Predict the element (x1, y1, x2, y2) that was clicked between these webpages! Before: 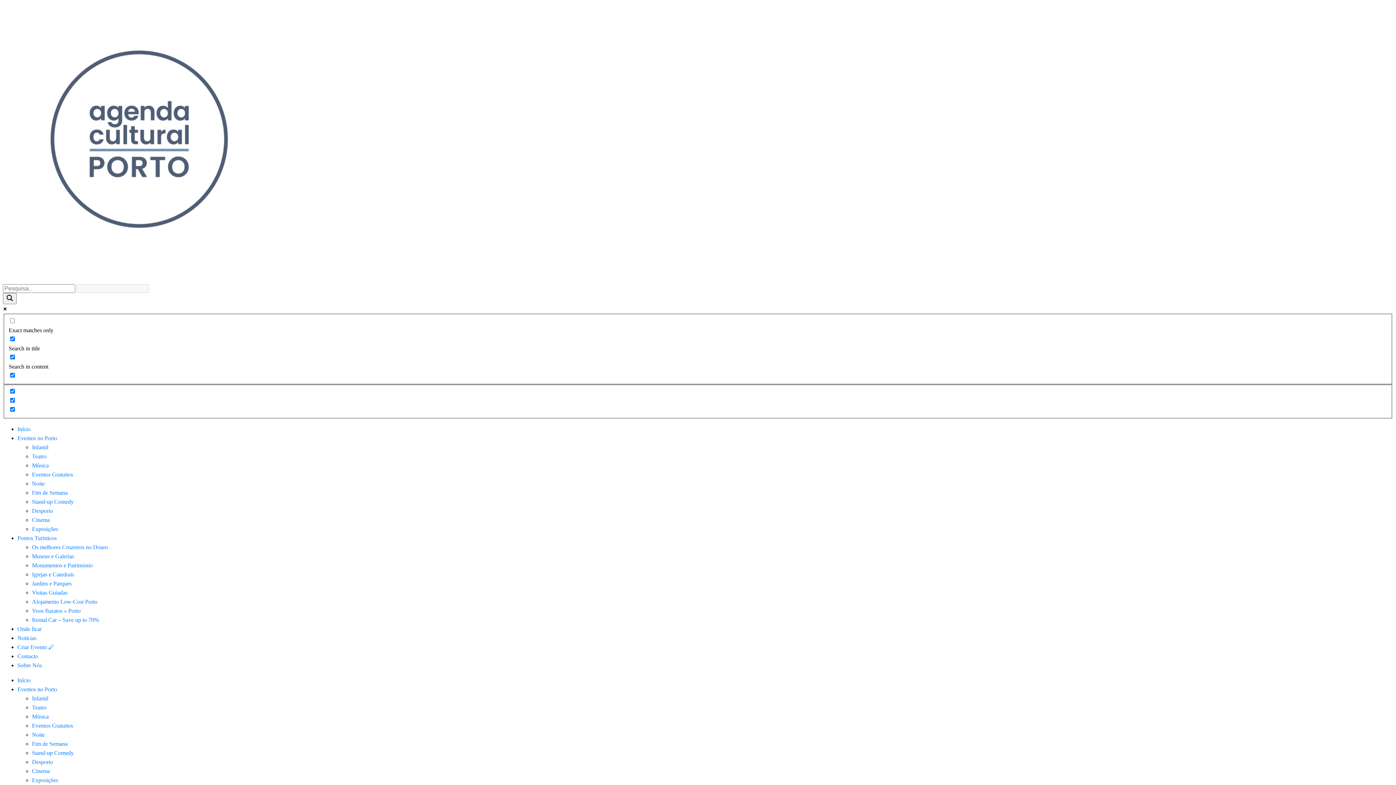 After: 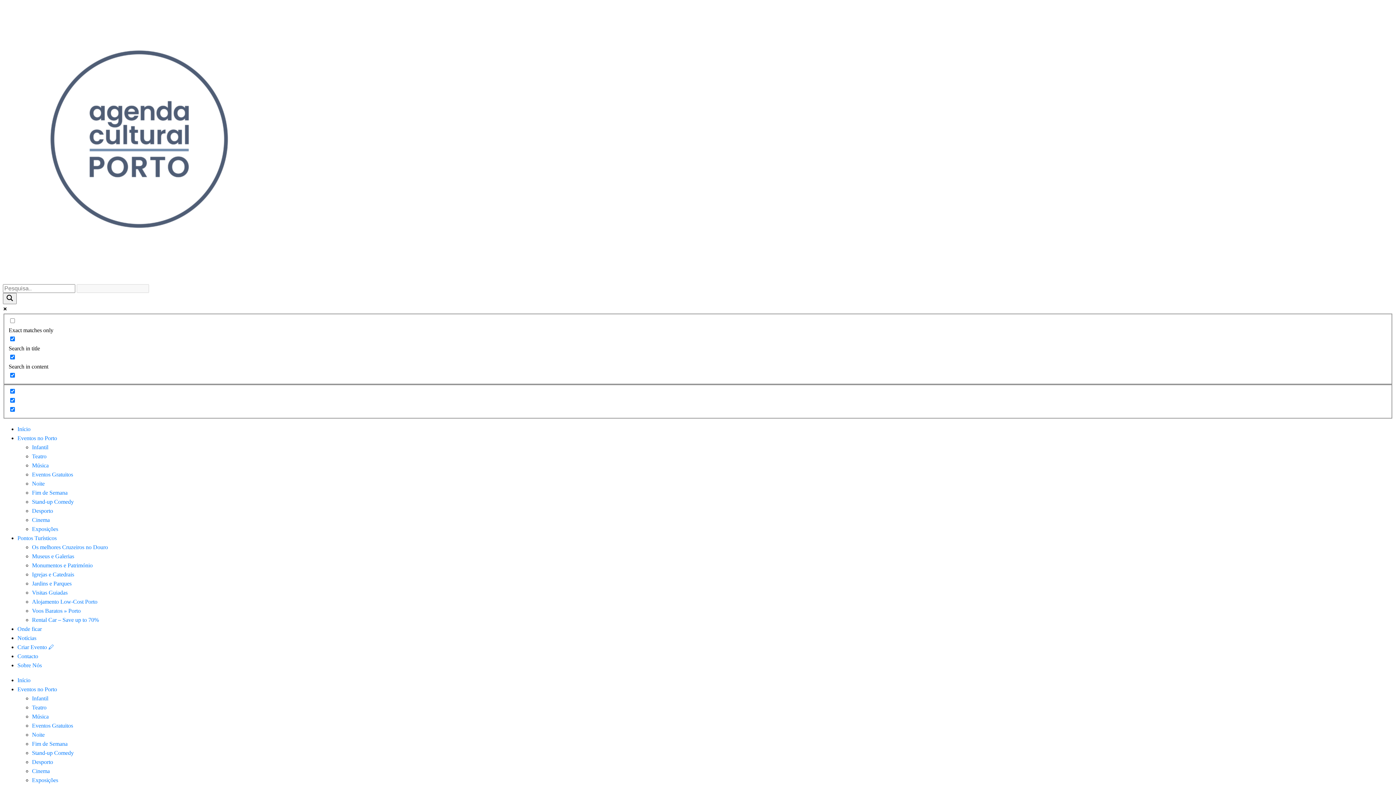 Action: label: Igrejas e Catedrais bbox: (32, 571, 74, 577)